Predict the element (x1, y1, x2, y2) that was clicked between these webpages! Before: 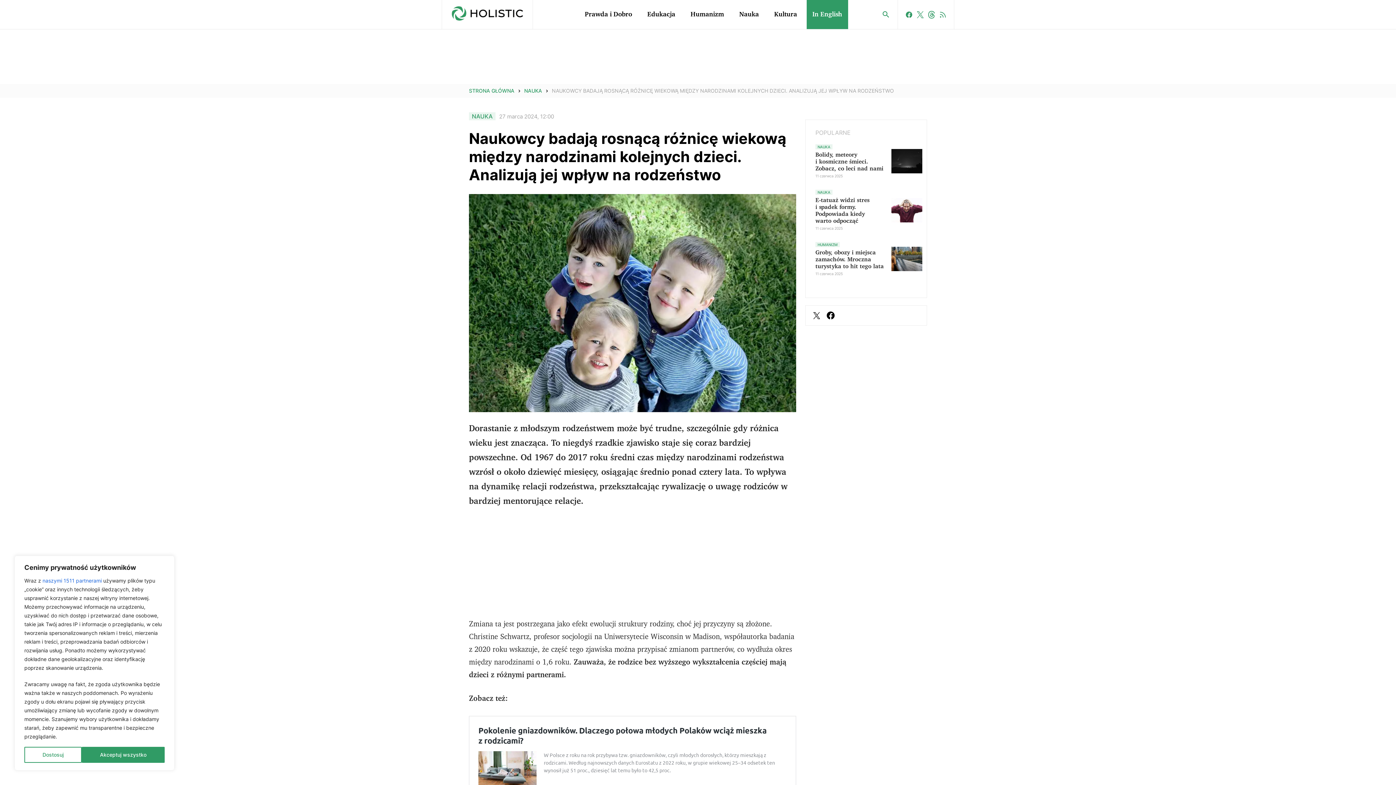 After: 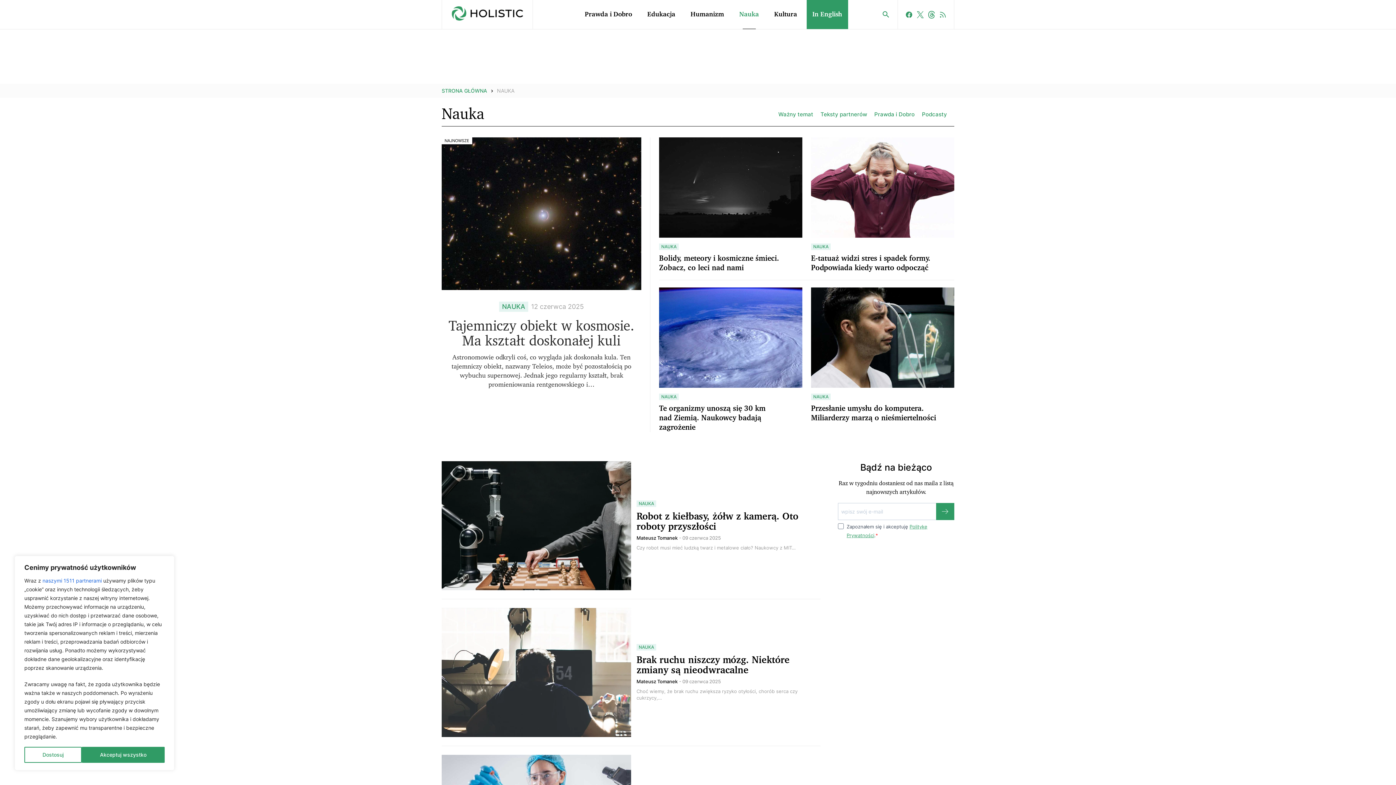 Action: bbox: (524, 87, 542, 94) label: NAUKA